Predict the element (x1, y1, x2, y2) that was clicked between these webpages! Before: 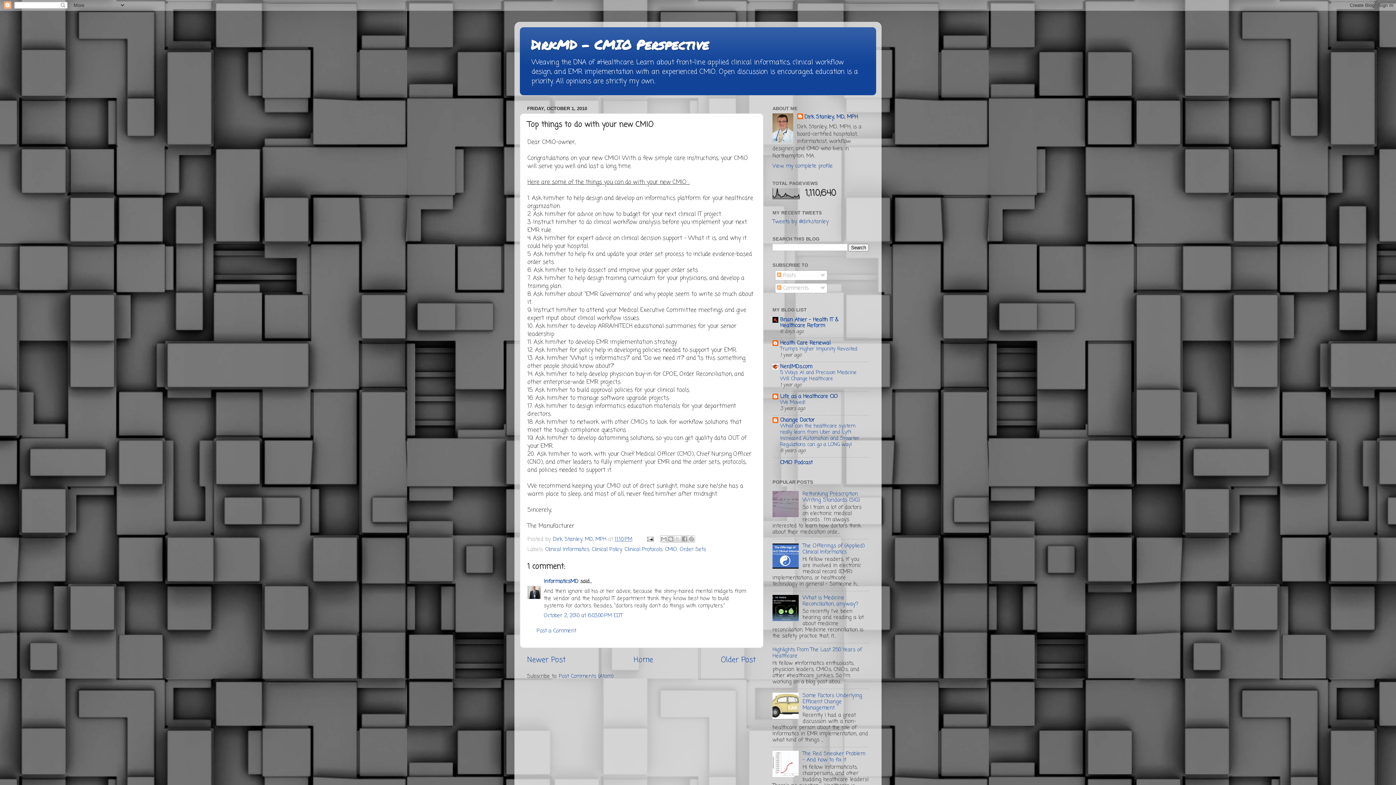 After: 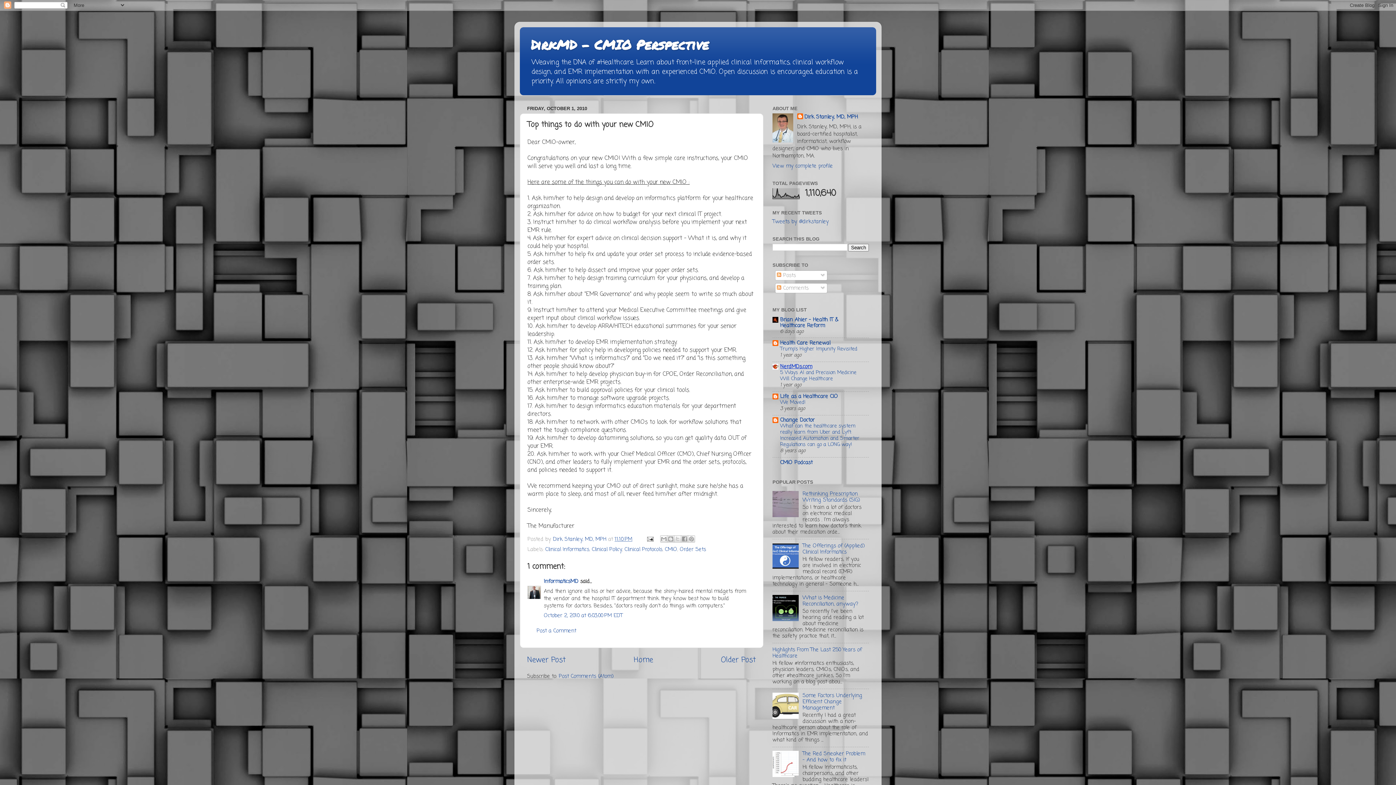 Action: label: NerdMDs.com bbox: (780, 362, 812, 370)